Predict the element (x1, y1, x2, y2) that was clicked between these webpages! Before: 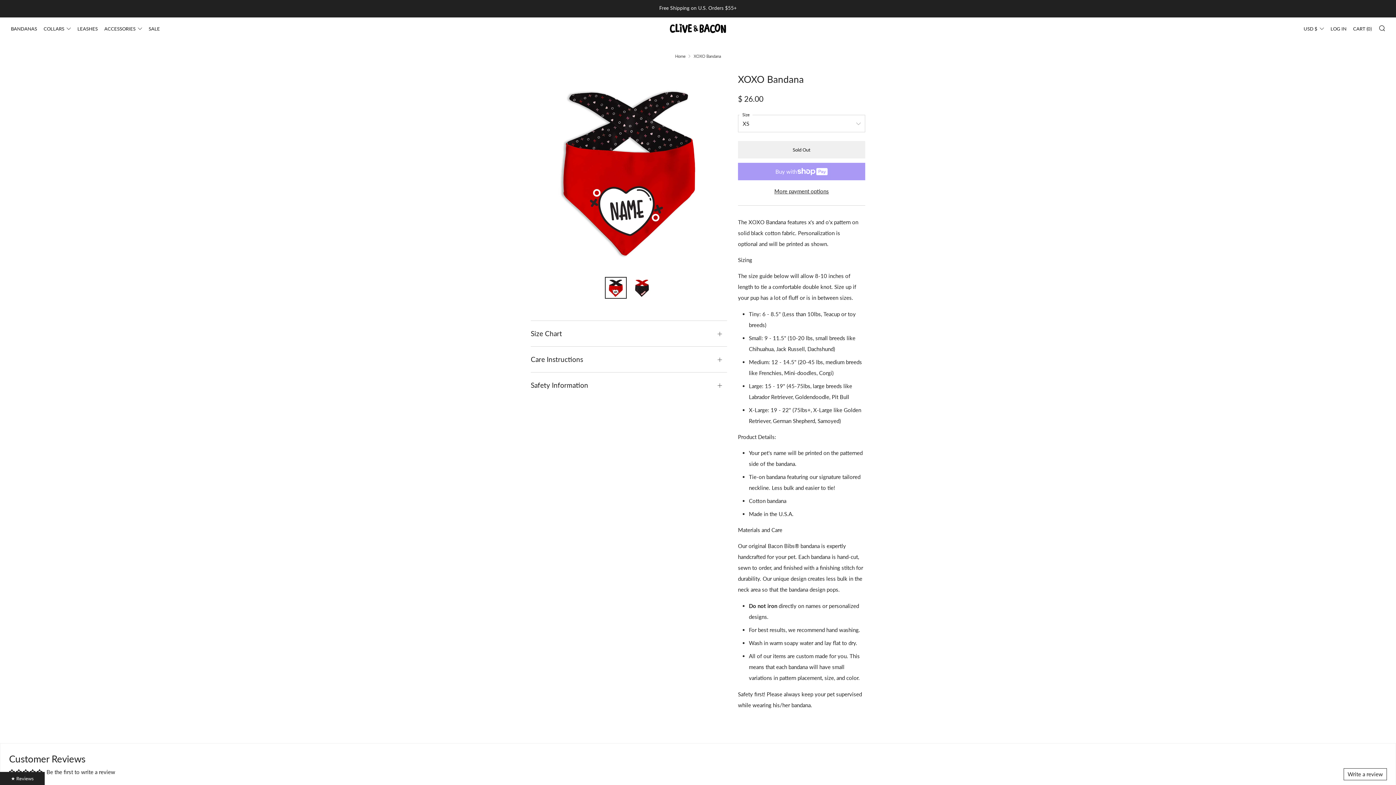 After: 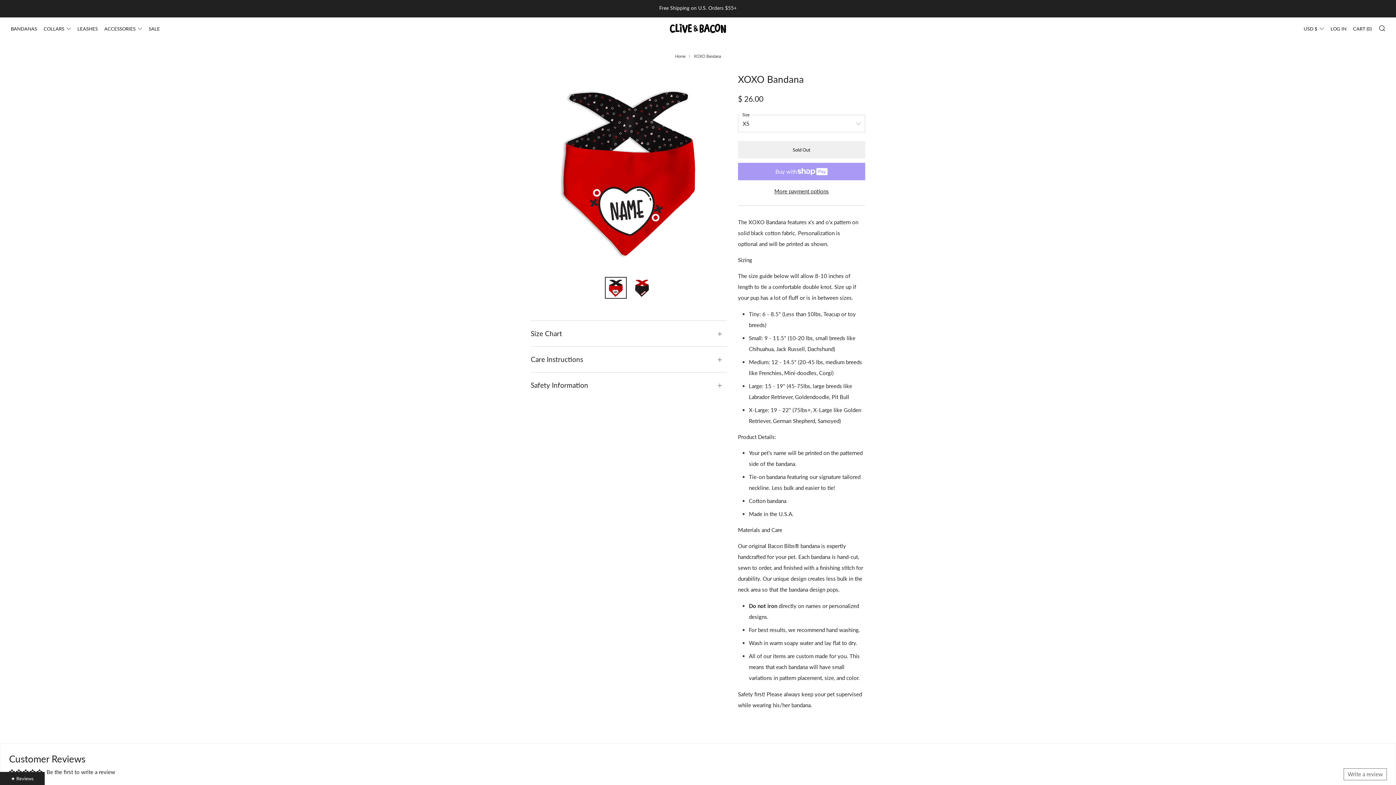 Action: bbox: (1344, 768, 1387, 780) label: Write a review